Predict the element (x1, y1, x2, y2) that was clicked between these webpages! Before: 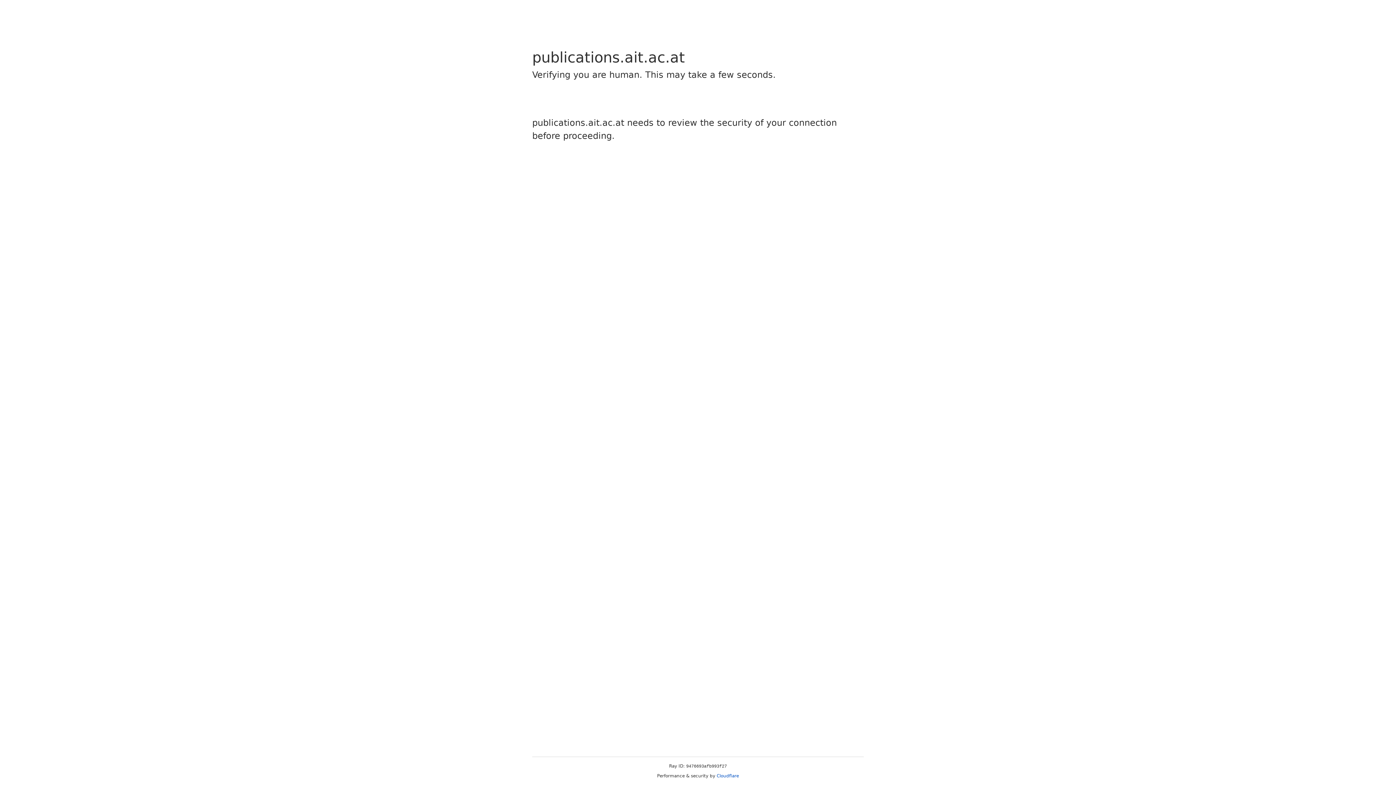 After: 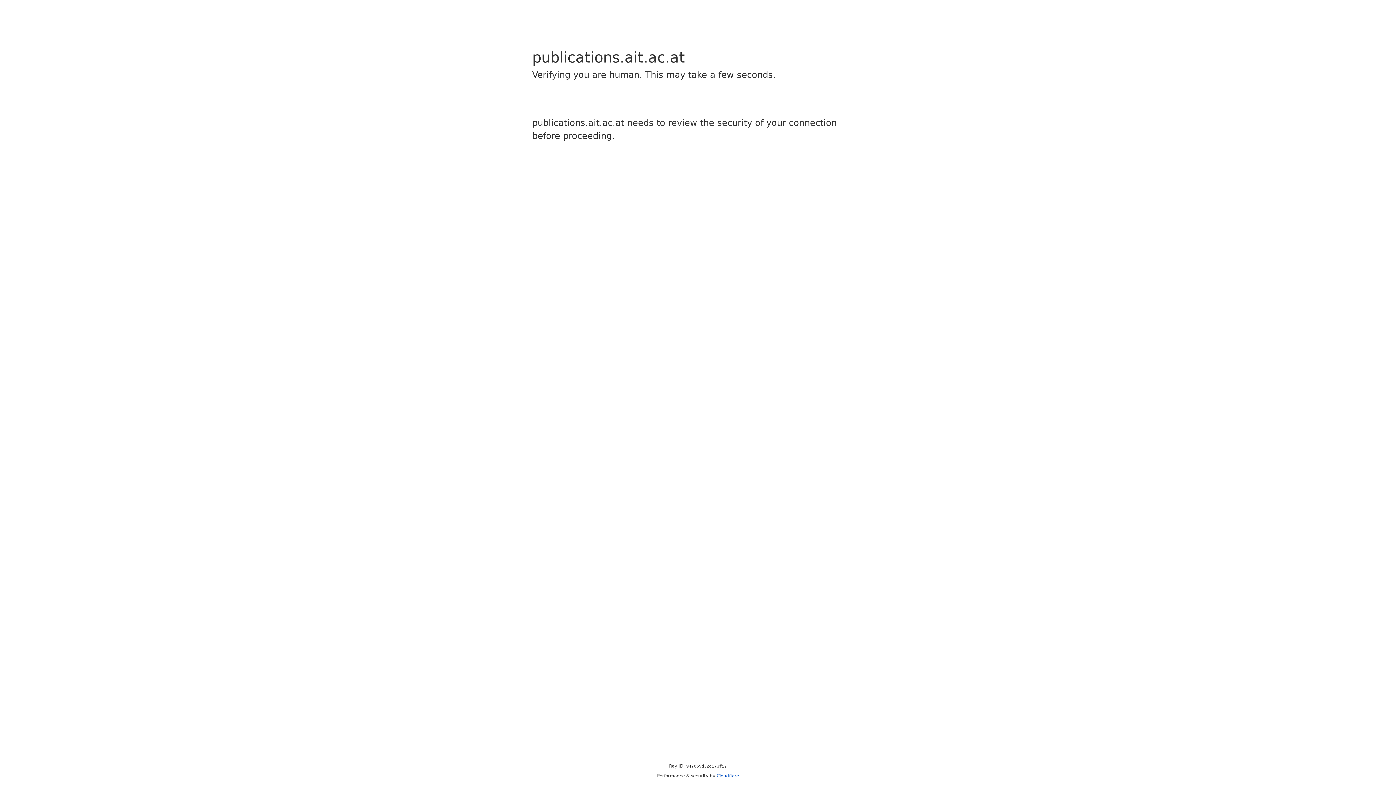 Action: bbox: (716, 773, 739, 778) label: Cloudflare